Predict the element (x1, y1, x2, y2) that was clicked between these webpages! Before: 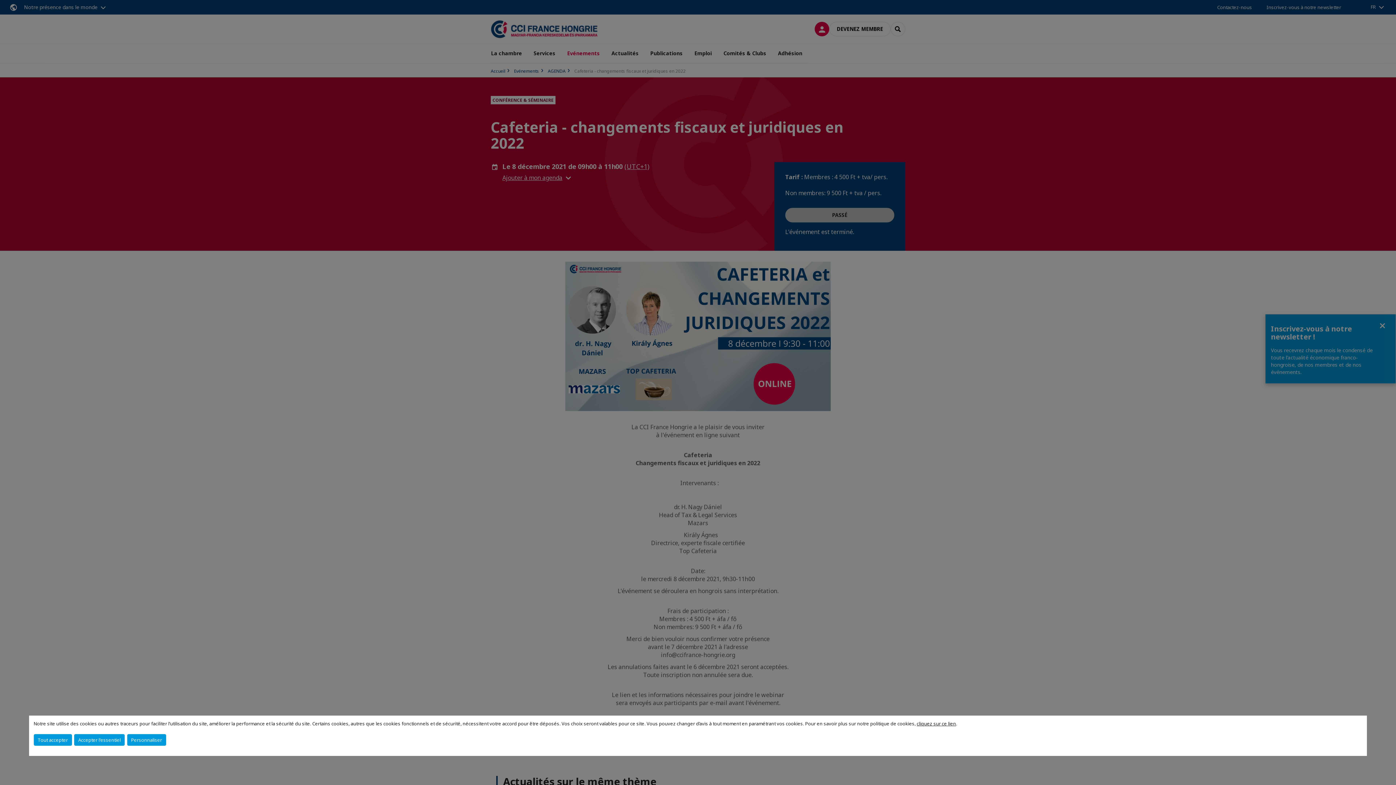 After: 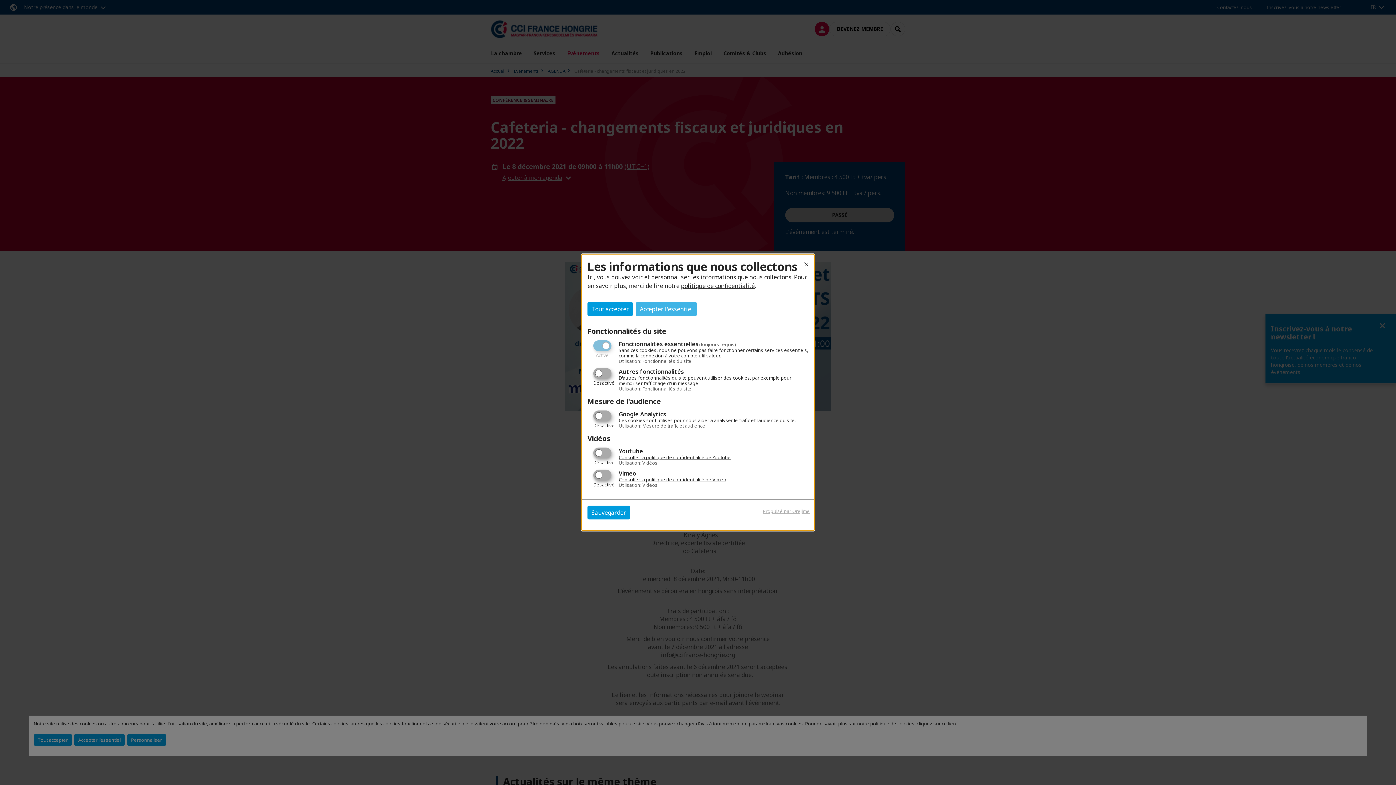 Action: bbox: (127, 734, 166, 746) label: Personnaliser